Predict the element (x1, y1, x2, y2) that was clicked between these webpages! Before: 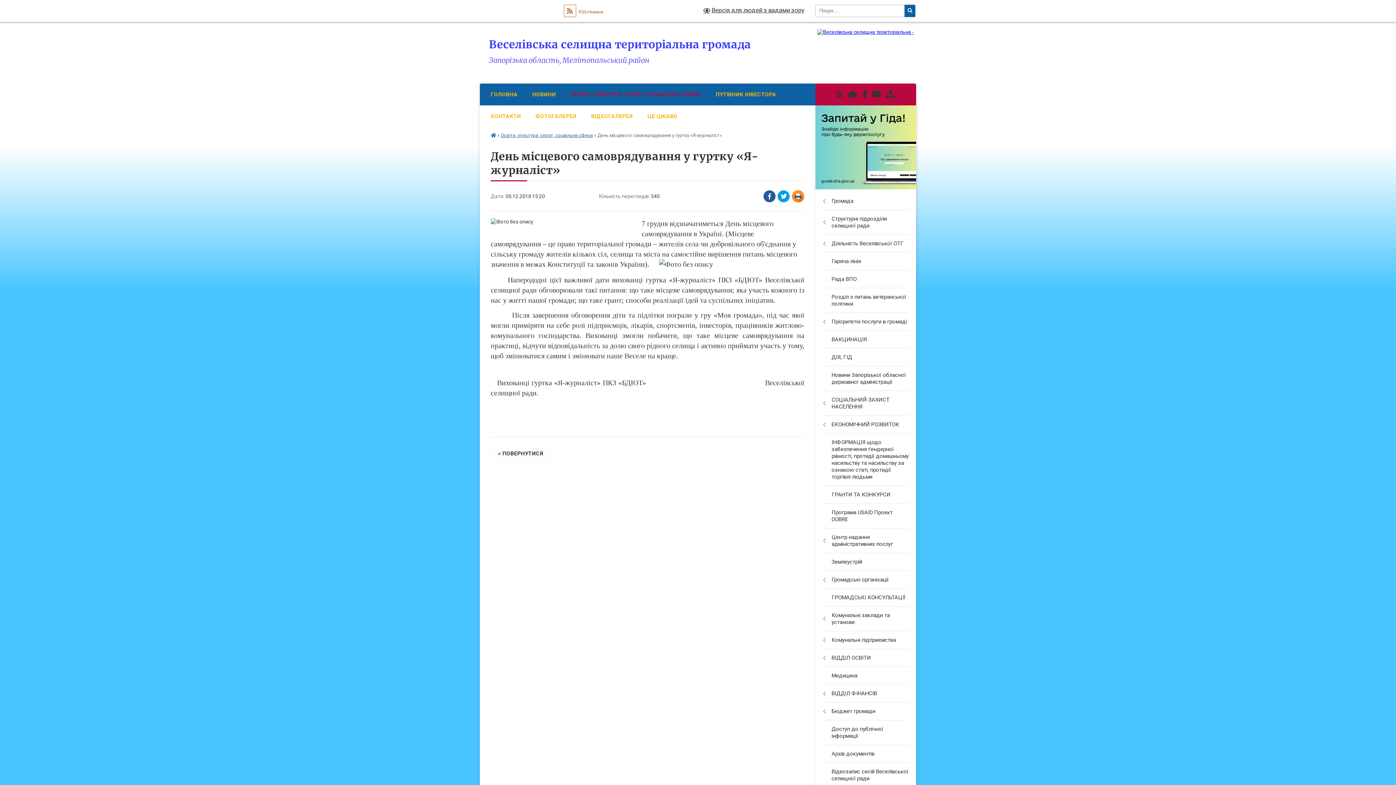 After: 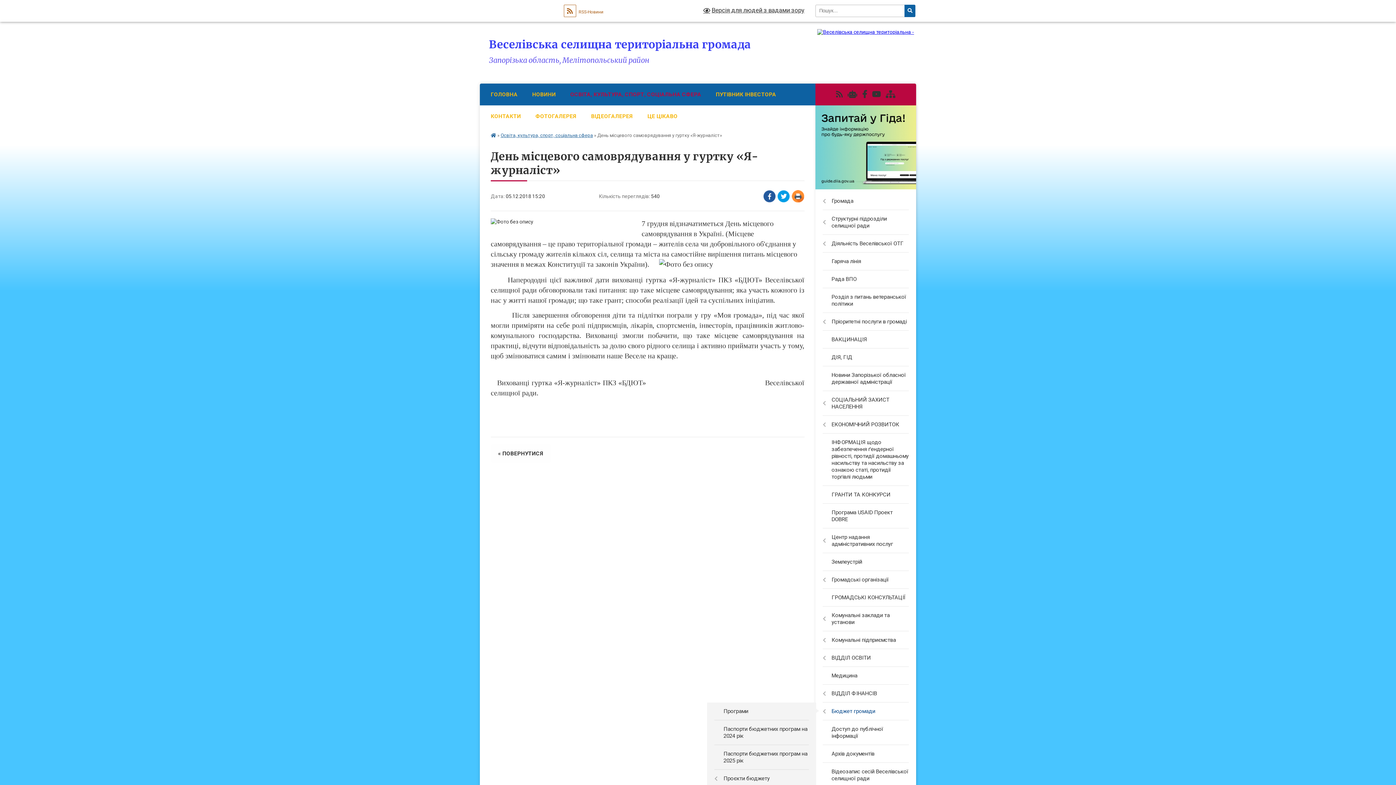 Action: label: Бюджет громади bbox: (815, 703, 916, 720)